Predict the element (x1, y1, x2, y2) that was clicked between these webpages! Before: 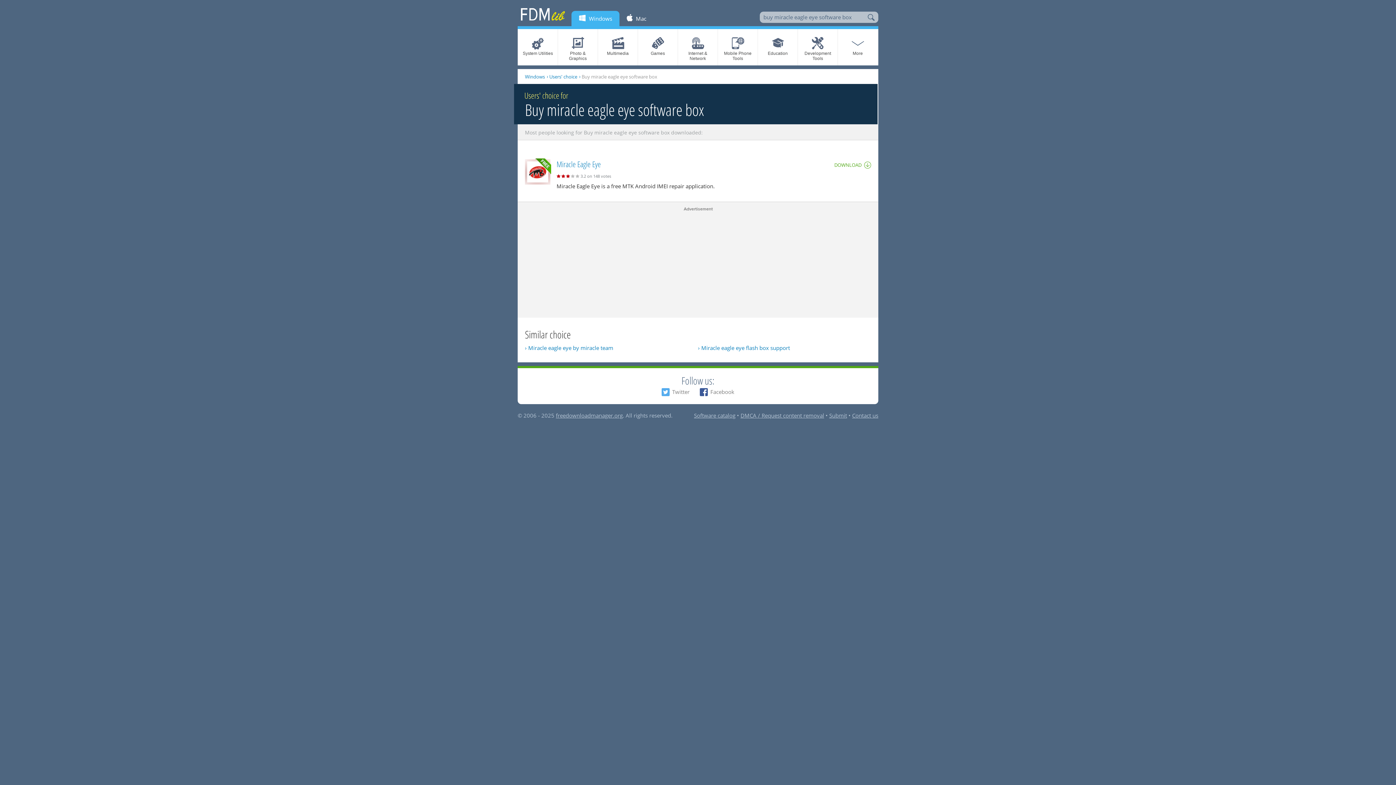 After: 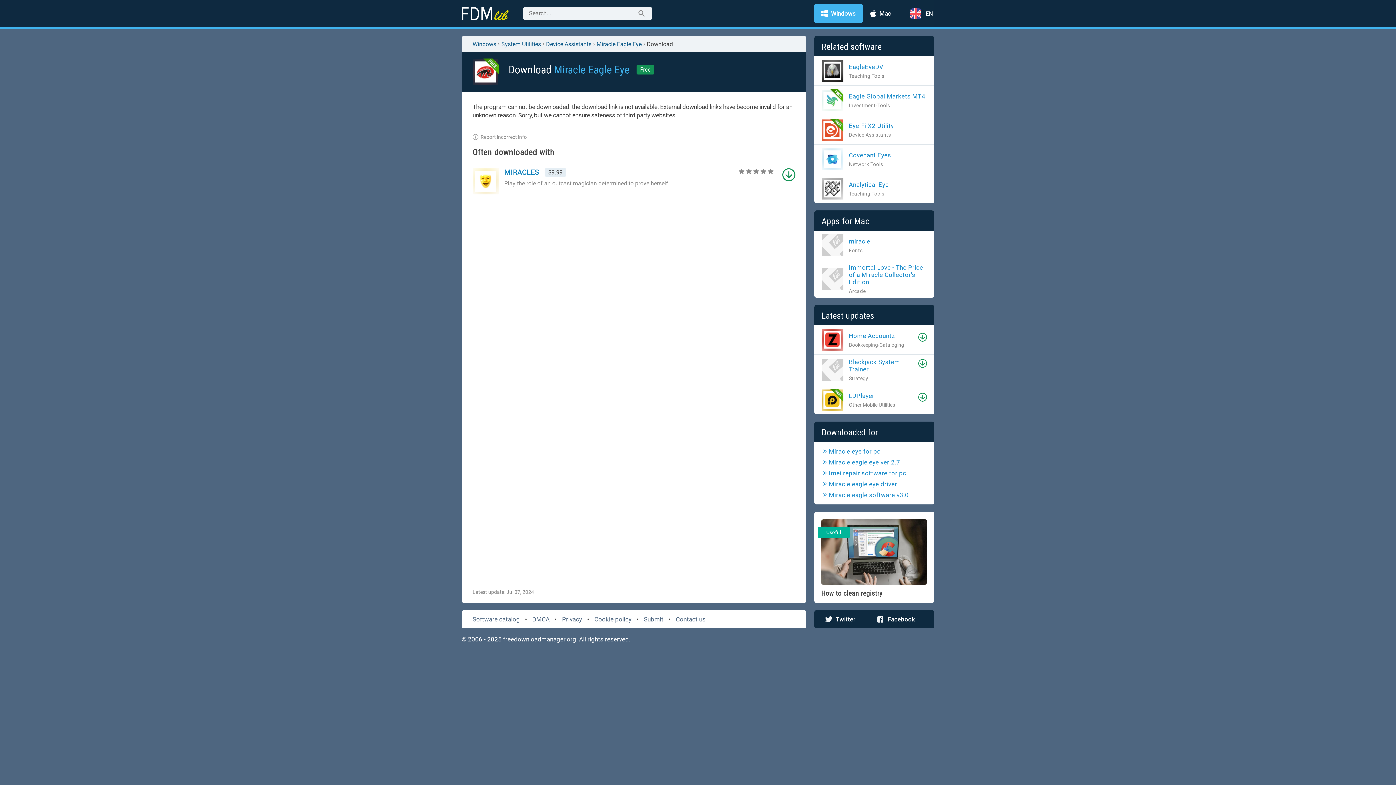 Action: label: DOWNLOAD bbox: (834, 161, 871, 168)